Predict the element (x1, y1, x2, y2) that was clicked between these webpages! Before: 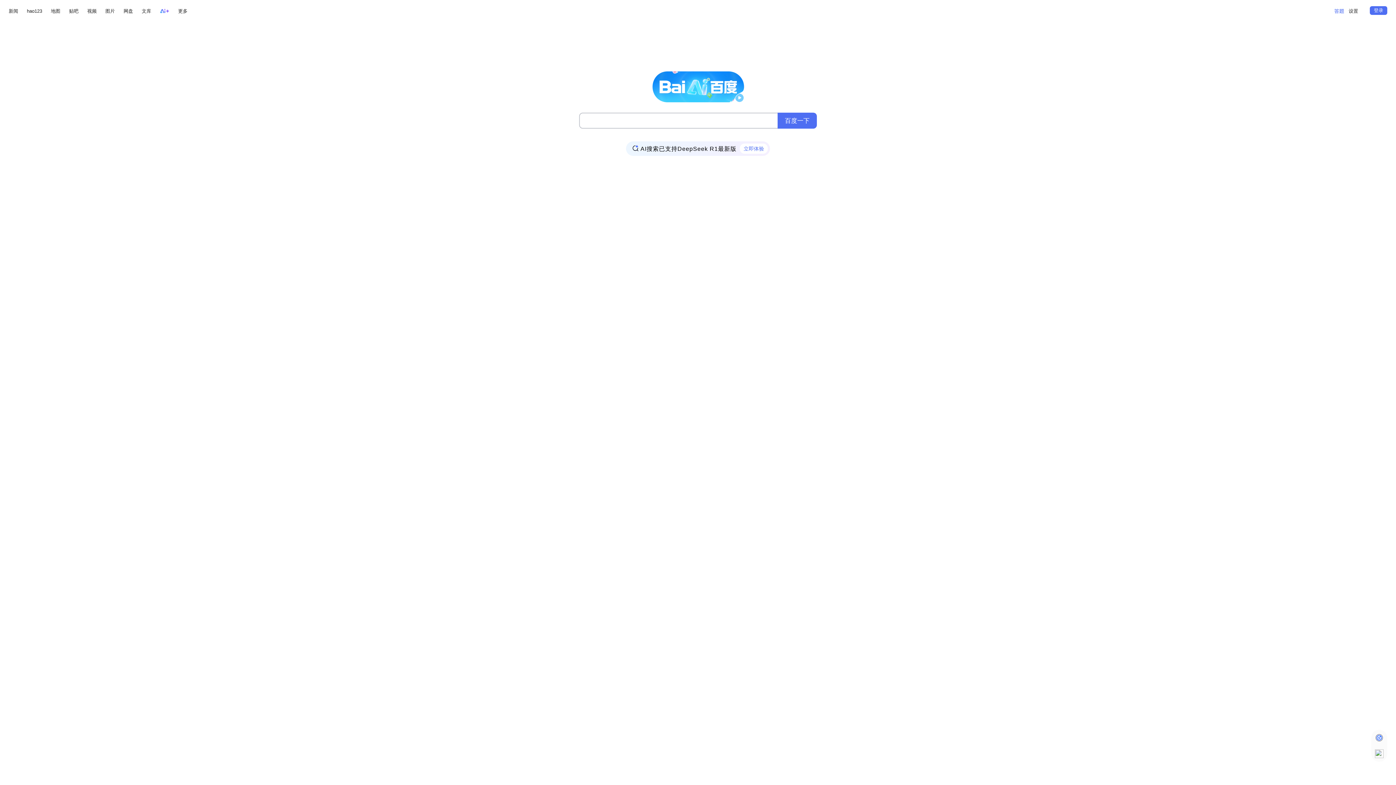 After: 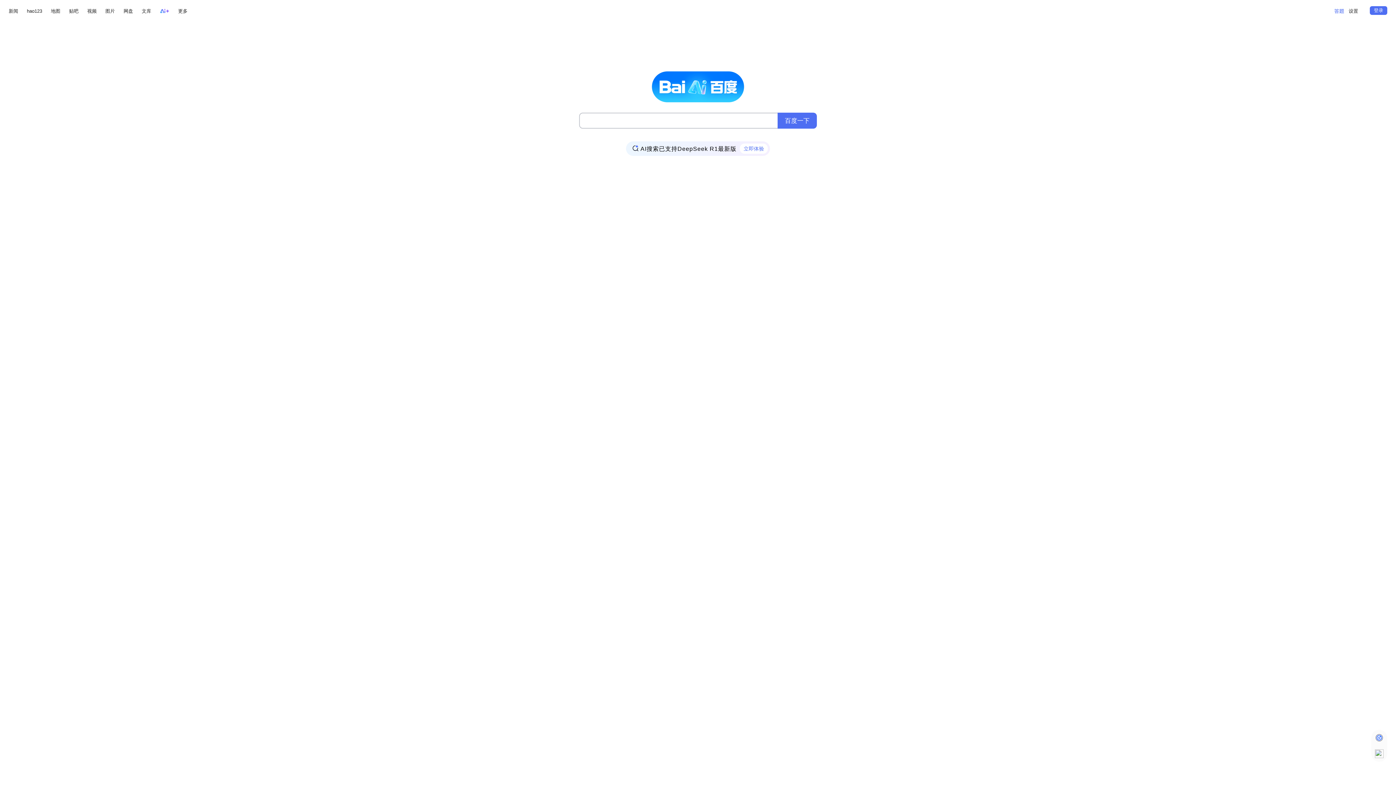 Action: bbox: (160, 6, 169, 15)